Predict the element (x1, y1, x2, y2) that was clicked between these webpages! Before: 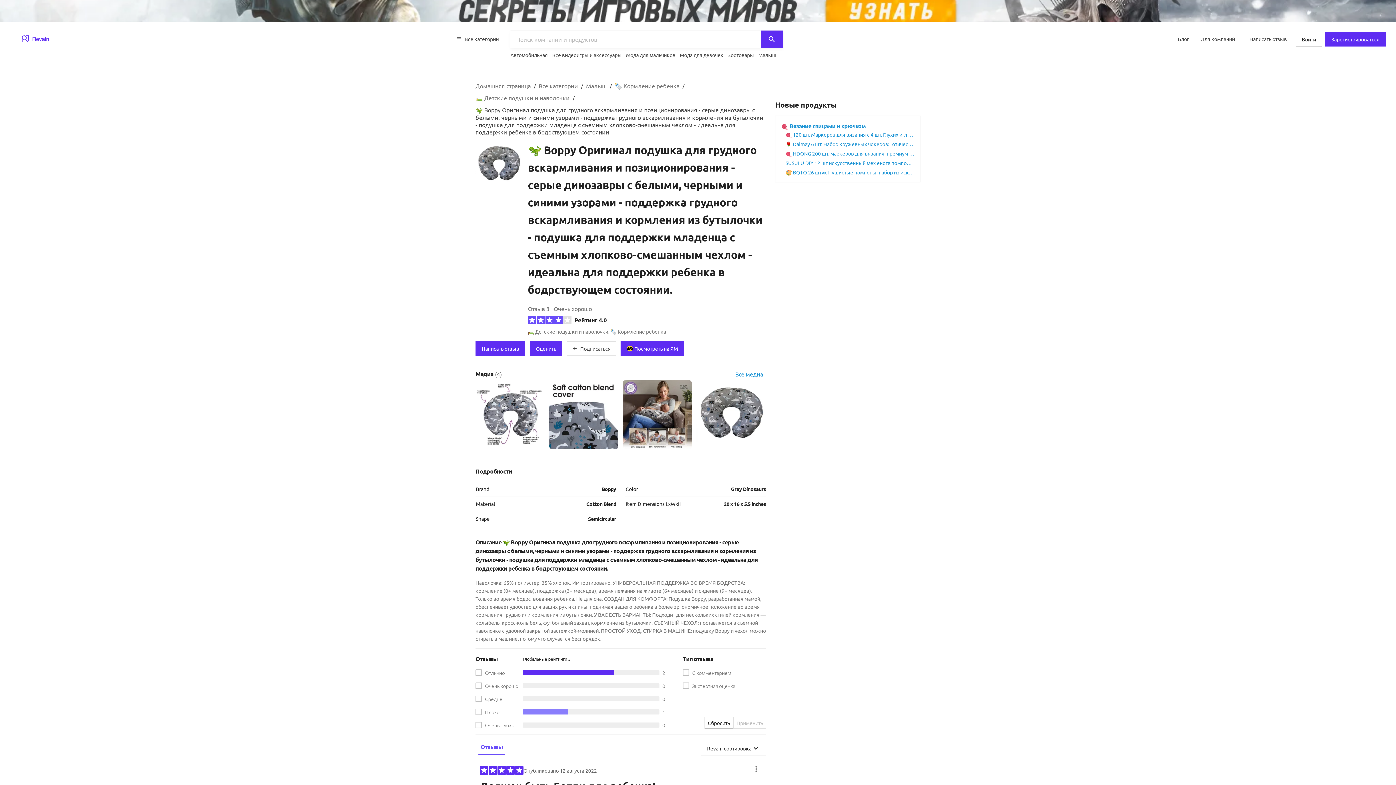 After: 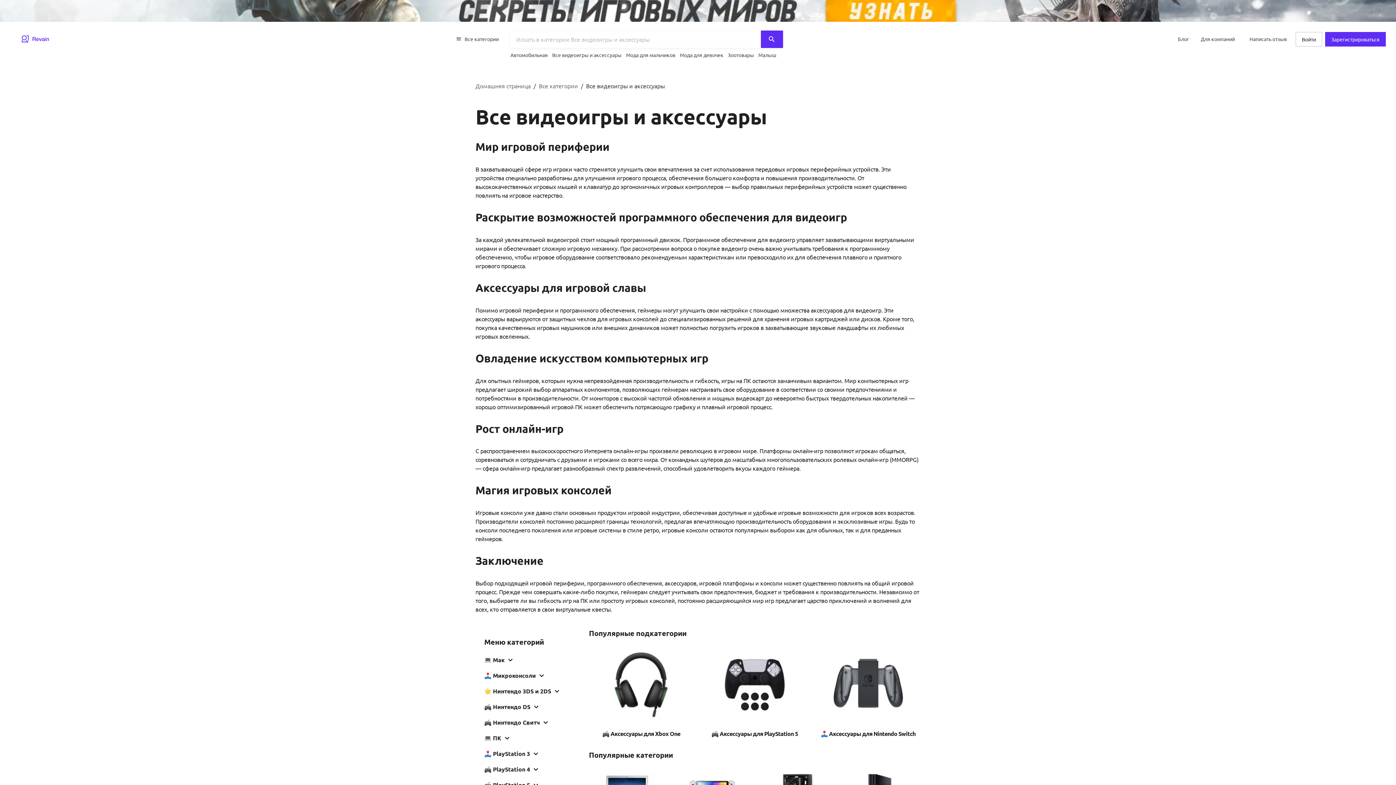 Action: label: Все видеоигры и аксессуары bbox: (552, 48, 621, 61)